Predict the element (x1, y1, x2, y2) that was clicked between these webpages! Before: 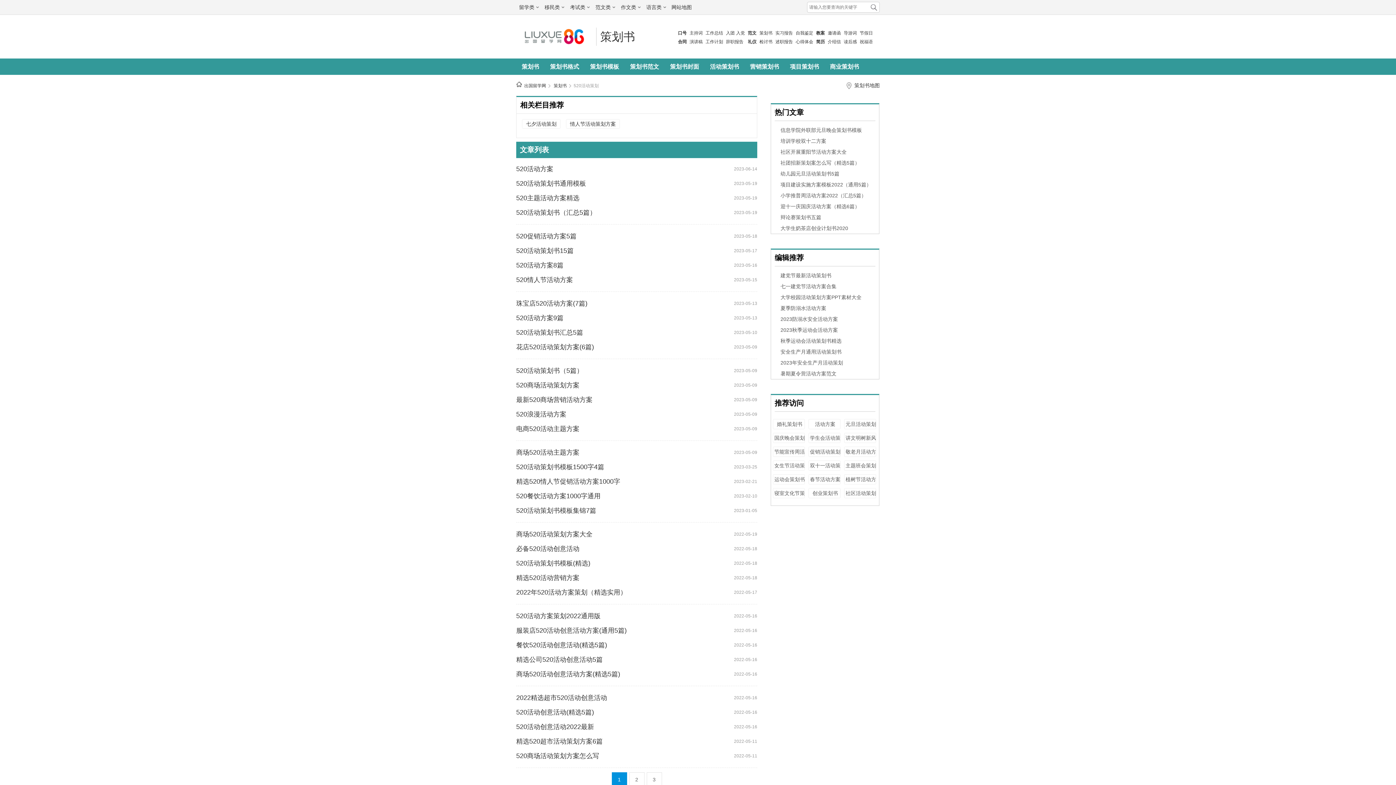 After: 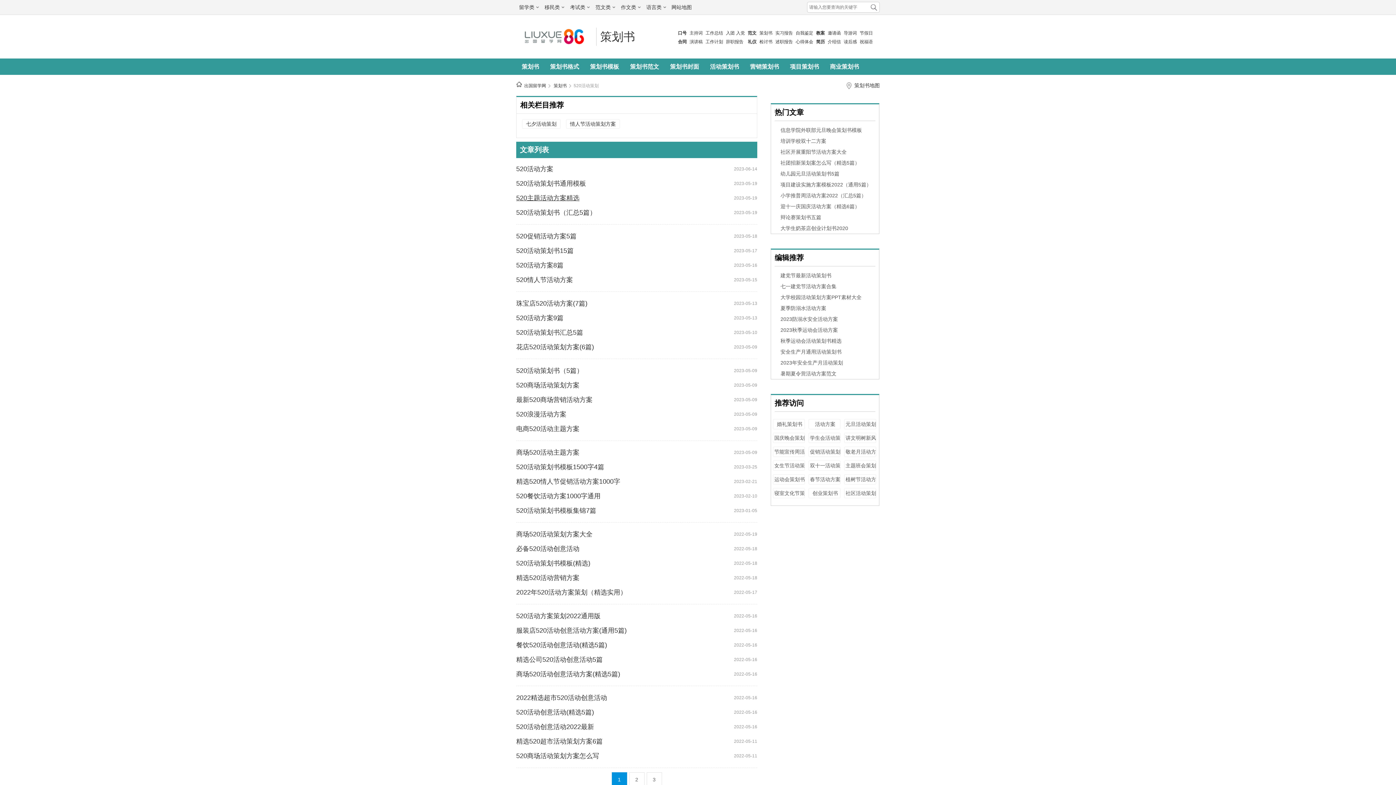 Action: label: 520主题活动方案精选 bbox: (516, 190, 579, 205)